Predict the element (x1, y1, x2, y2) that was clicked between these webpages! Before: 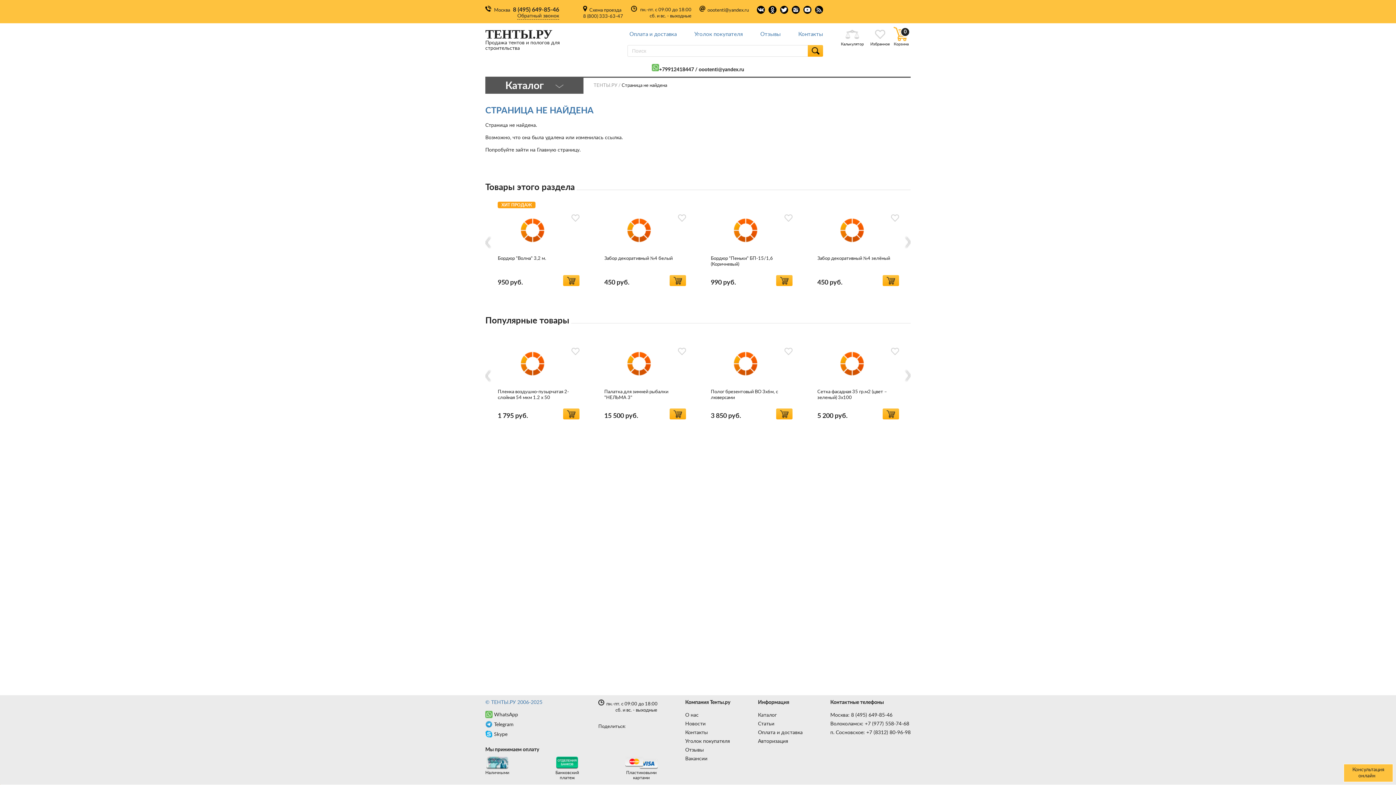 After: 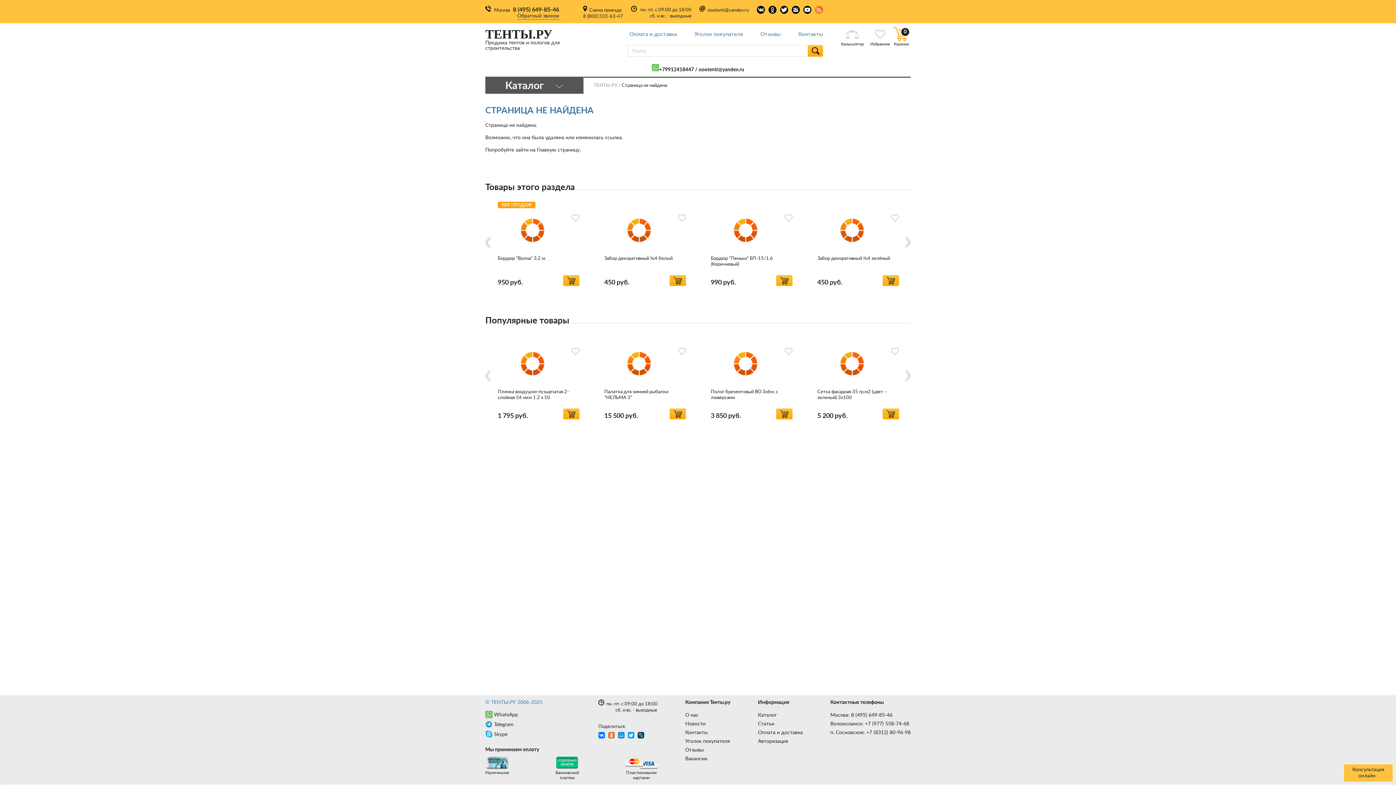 Action: bbox: (815, 5, 823, 13)